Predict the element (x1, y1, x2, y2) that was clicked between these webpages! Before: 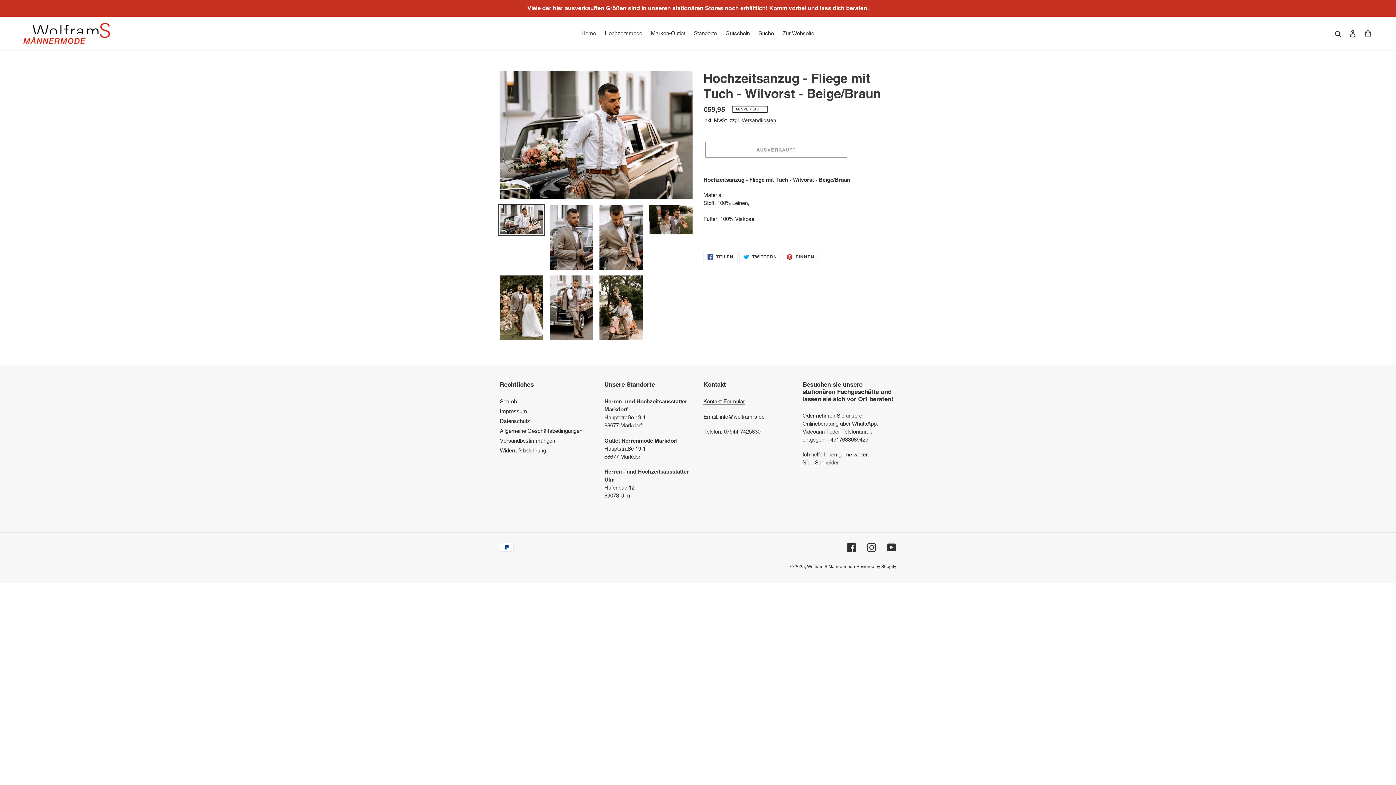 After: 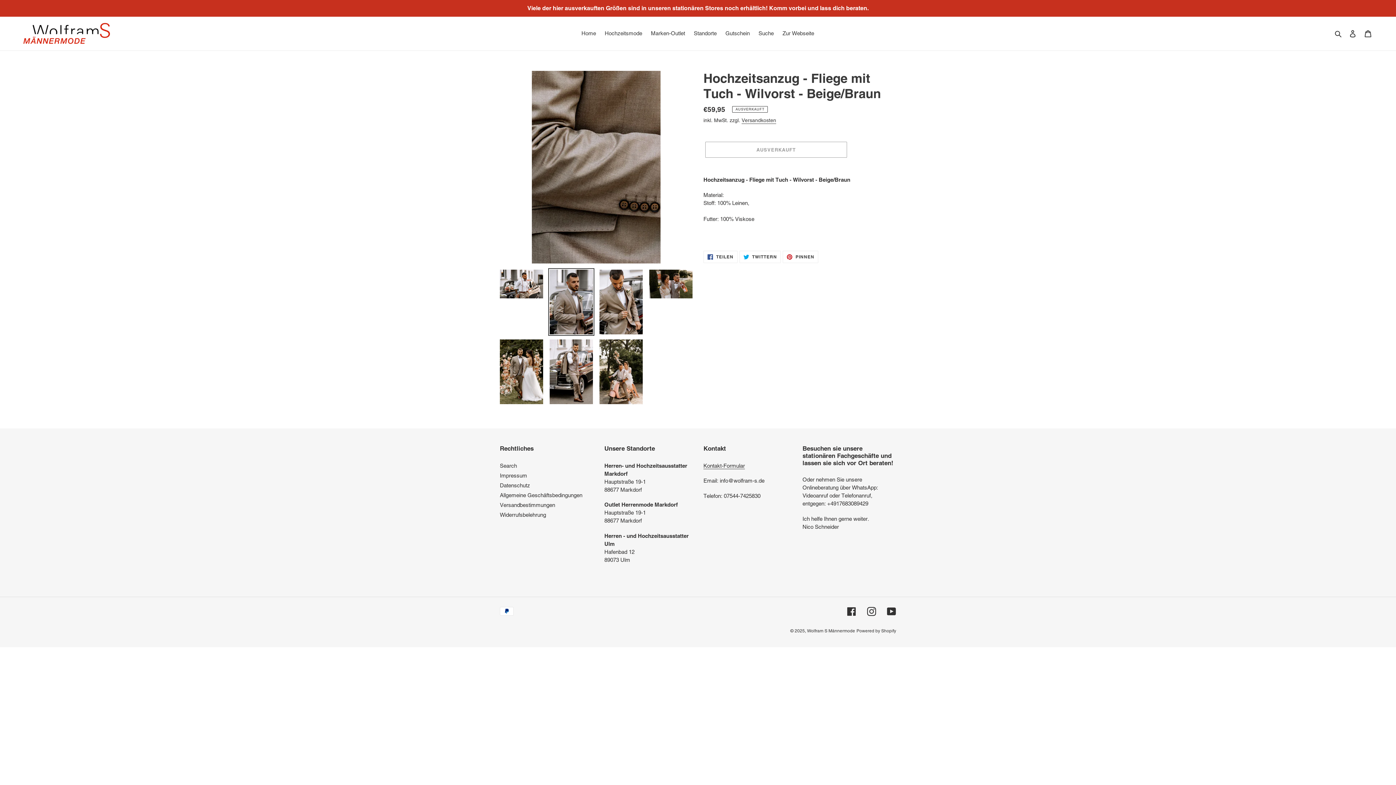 Action: bbox: (548, 204, 594, 271)